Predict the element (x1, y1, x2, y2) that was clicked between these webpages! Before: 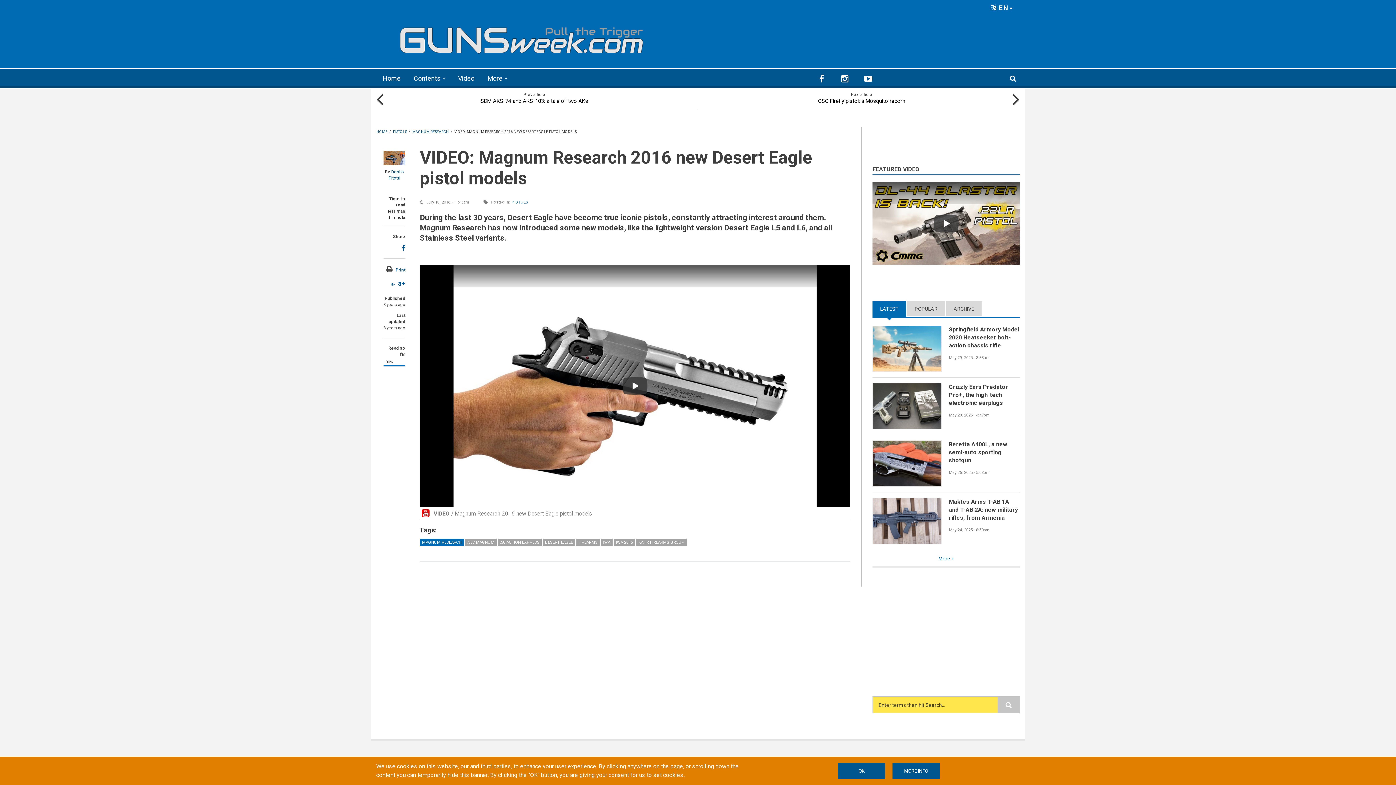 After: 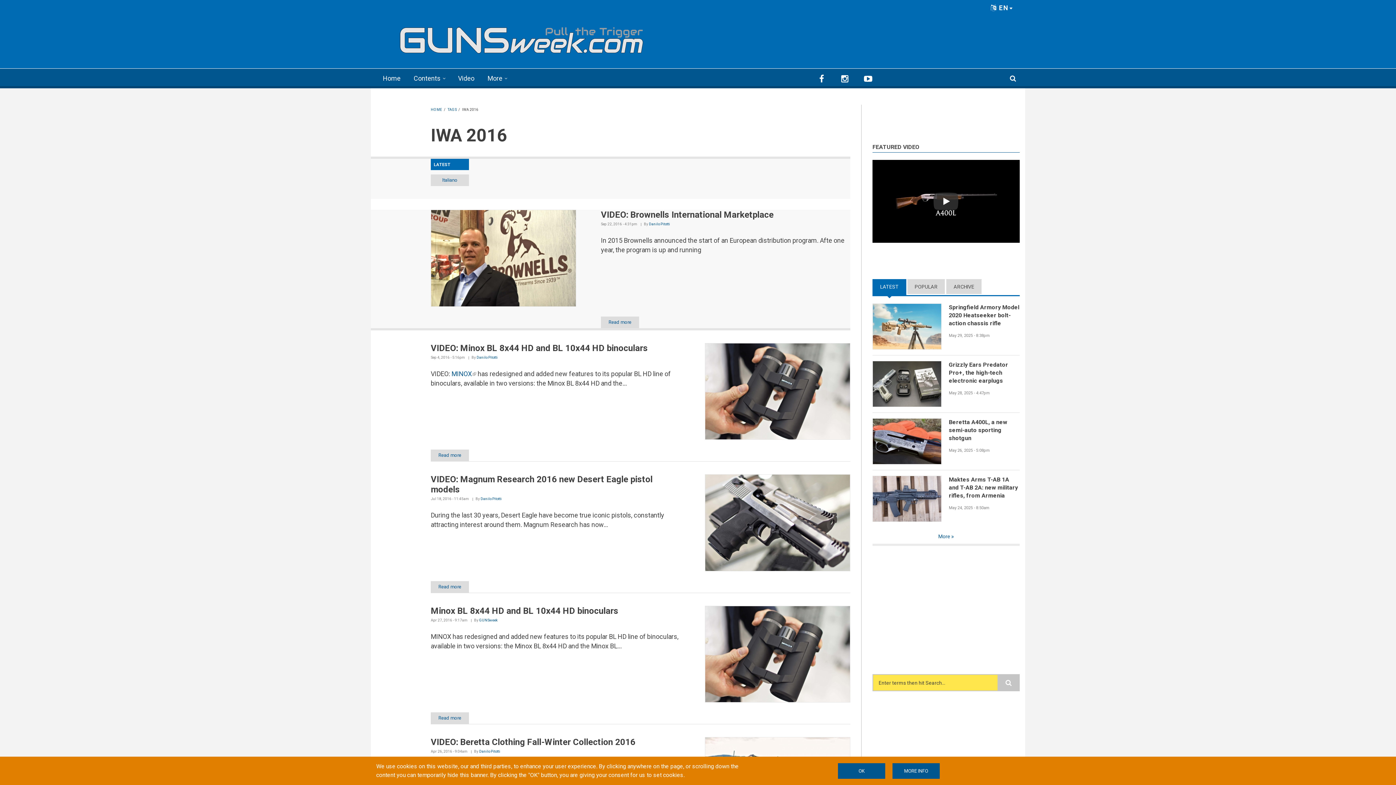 Action: bbox: (613, 538, 635, 546) label: IWA 2016